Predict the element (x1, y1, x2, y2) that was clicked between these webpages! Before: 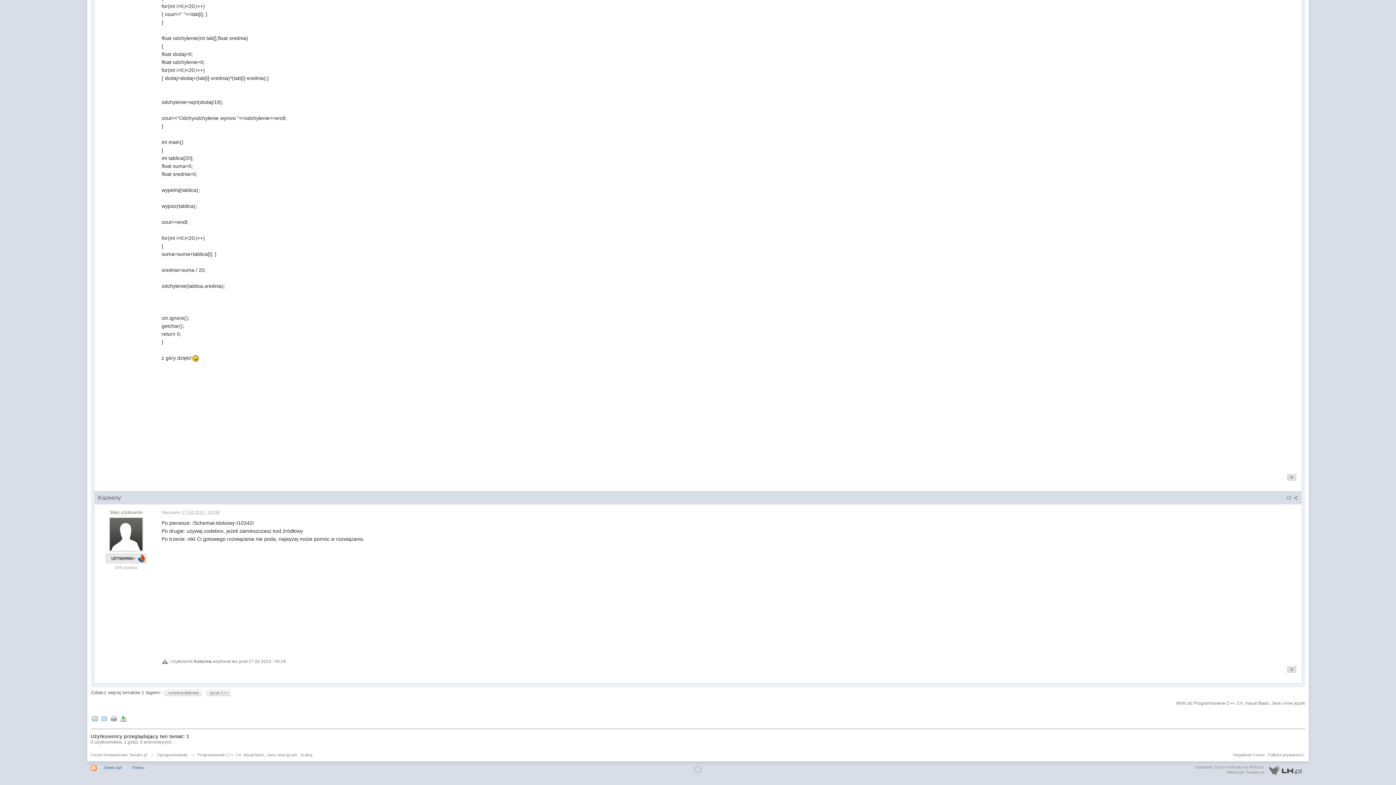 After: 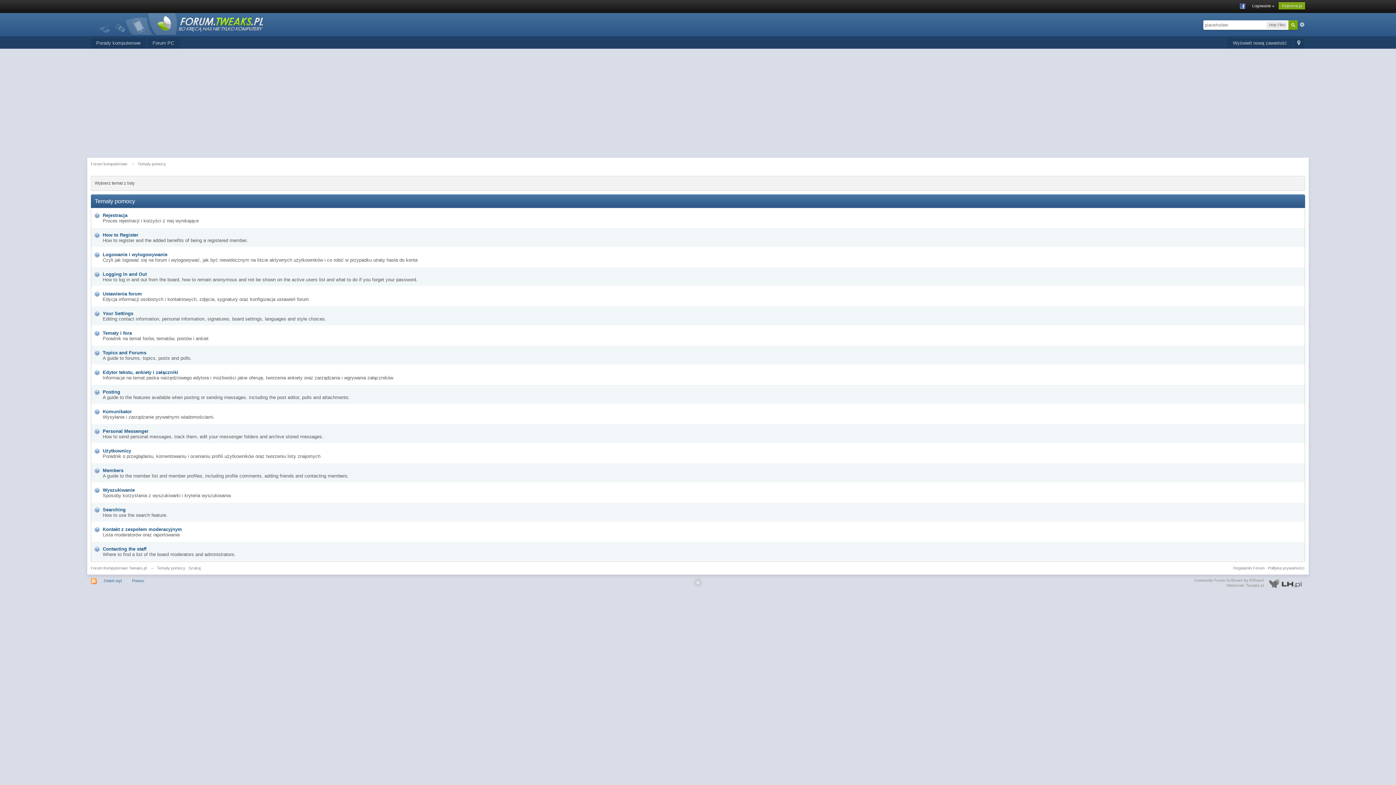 Action: bbox: (128, 764, 148, 771) label: Pomoc